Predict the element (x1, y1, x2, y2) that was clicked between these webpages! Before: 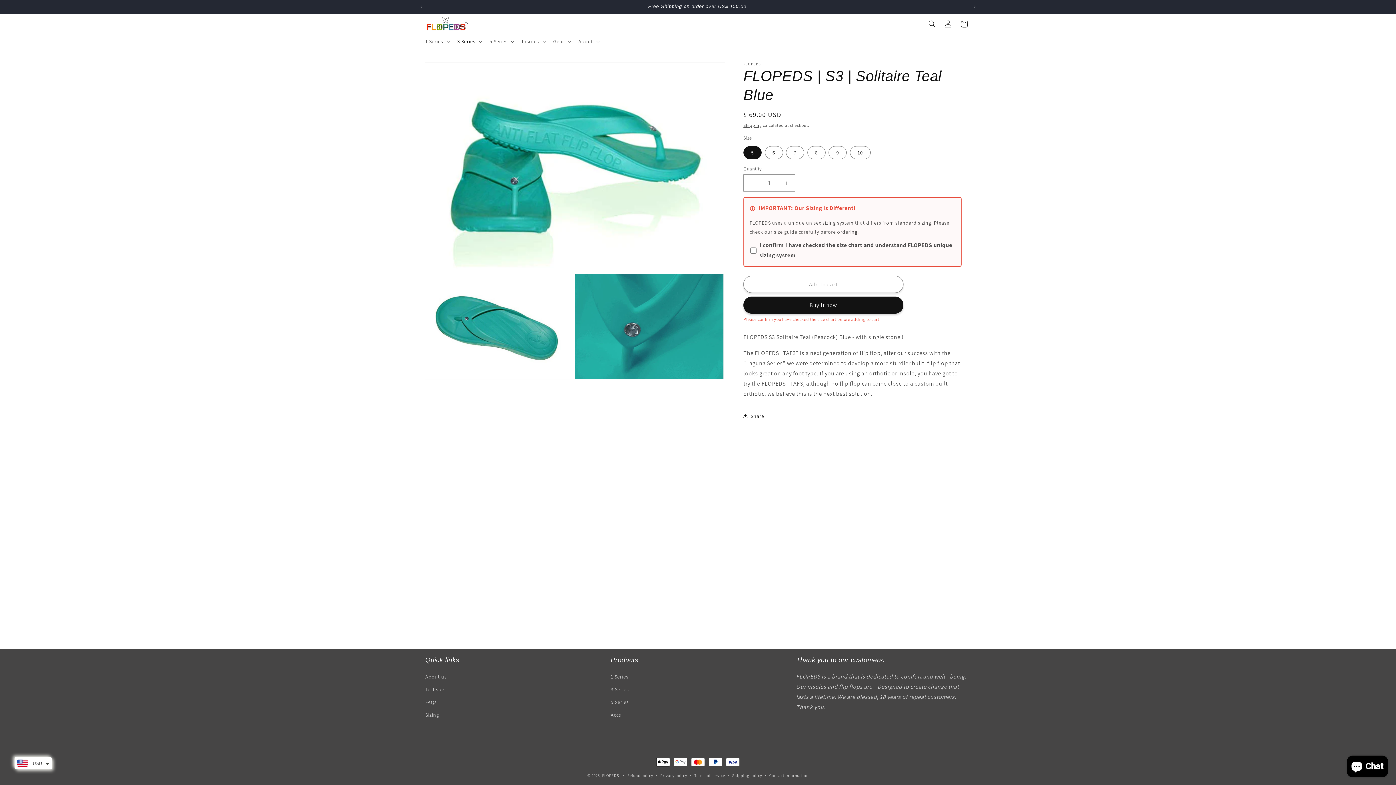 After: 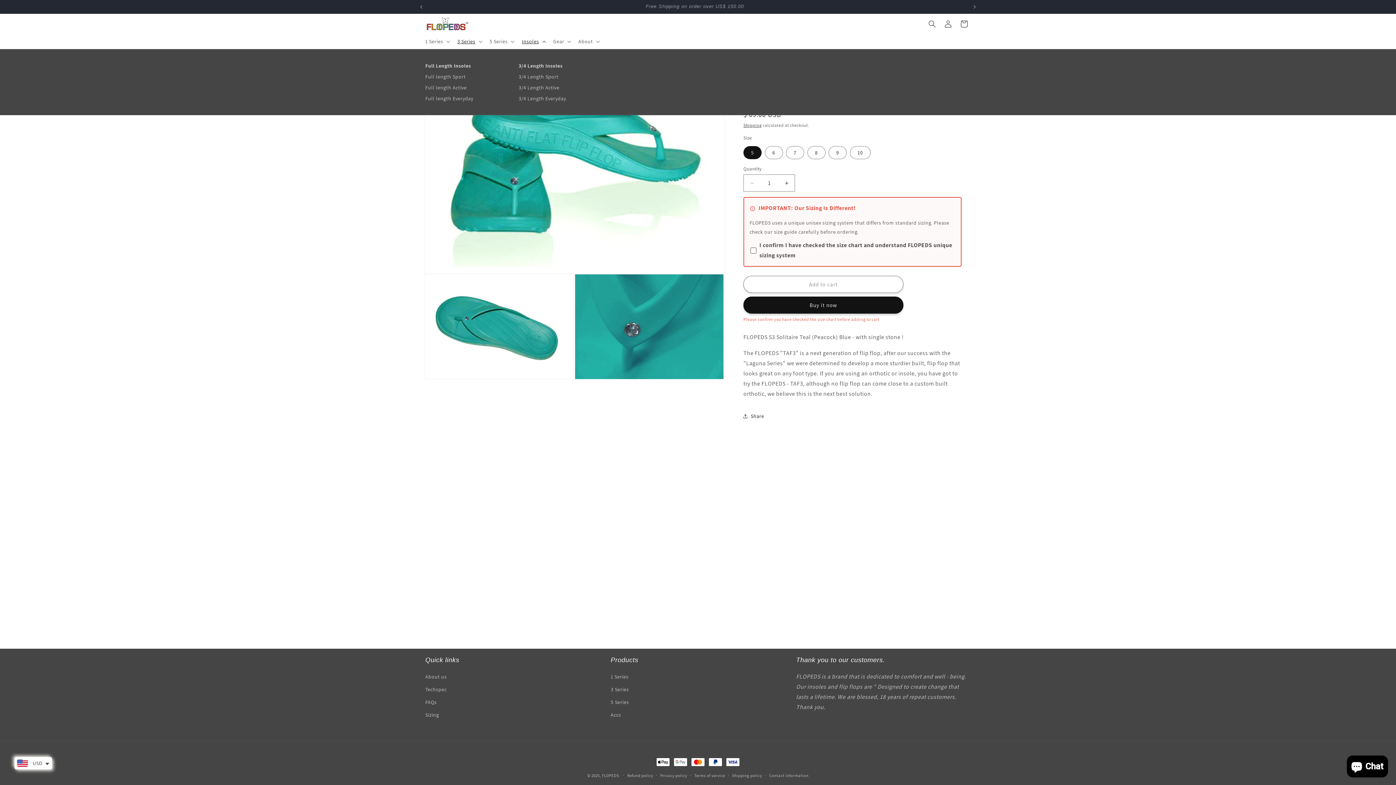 Action: label: Insoles bbox: (517, 33, 548, 49)